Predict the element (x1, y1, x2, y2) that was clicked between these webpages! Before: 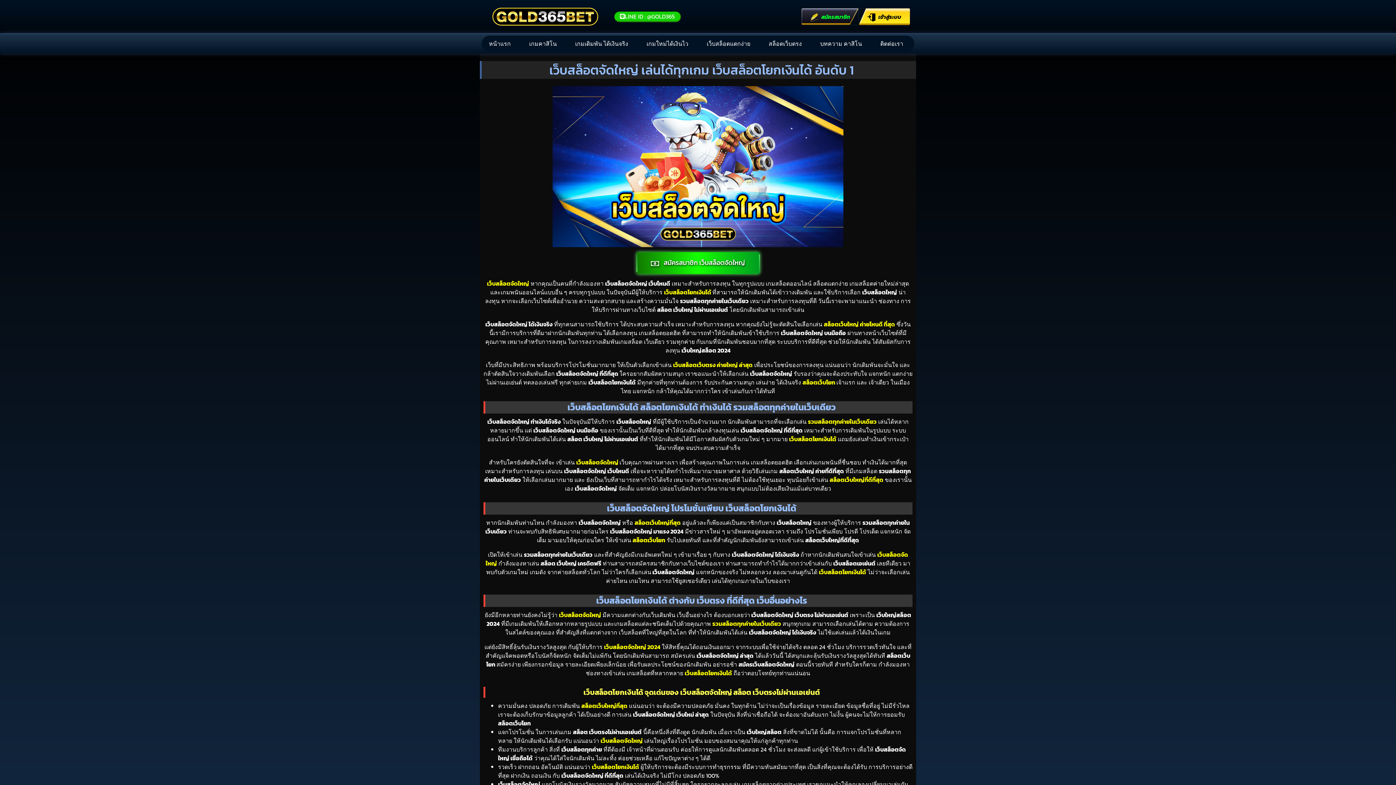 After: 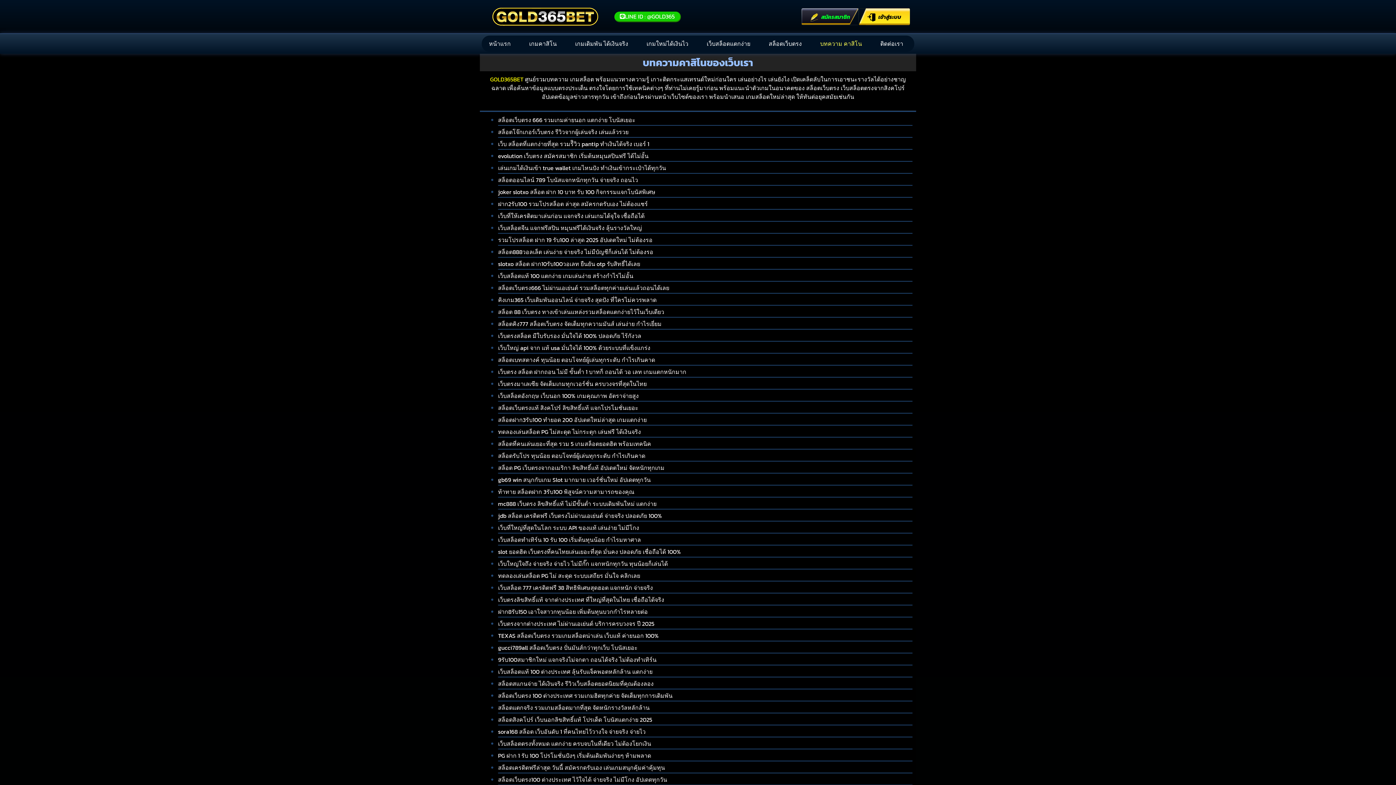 Action: label: บทความ คาสิโน bbox: (813, 35, 869, 52)